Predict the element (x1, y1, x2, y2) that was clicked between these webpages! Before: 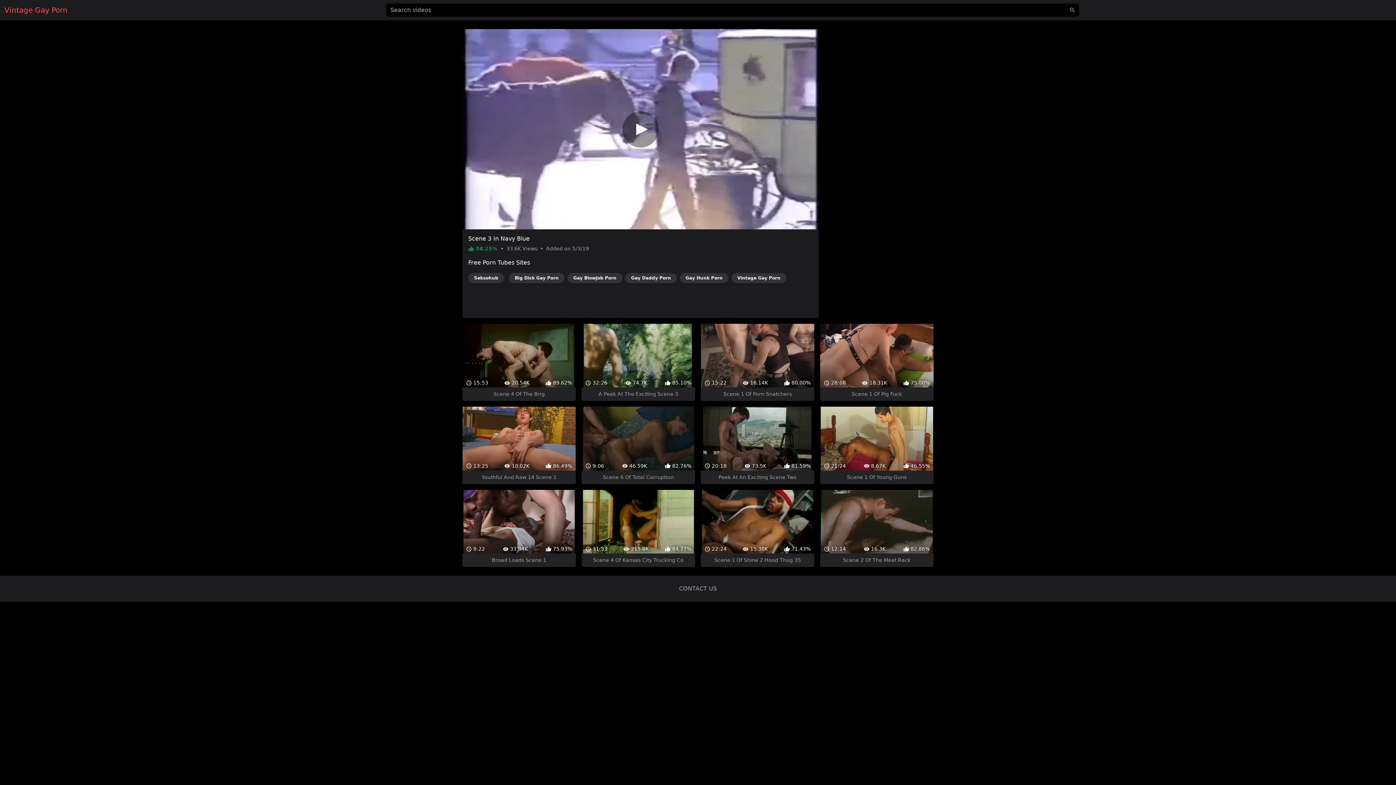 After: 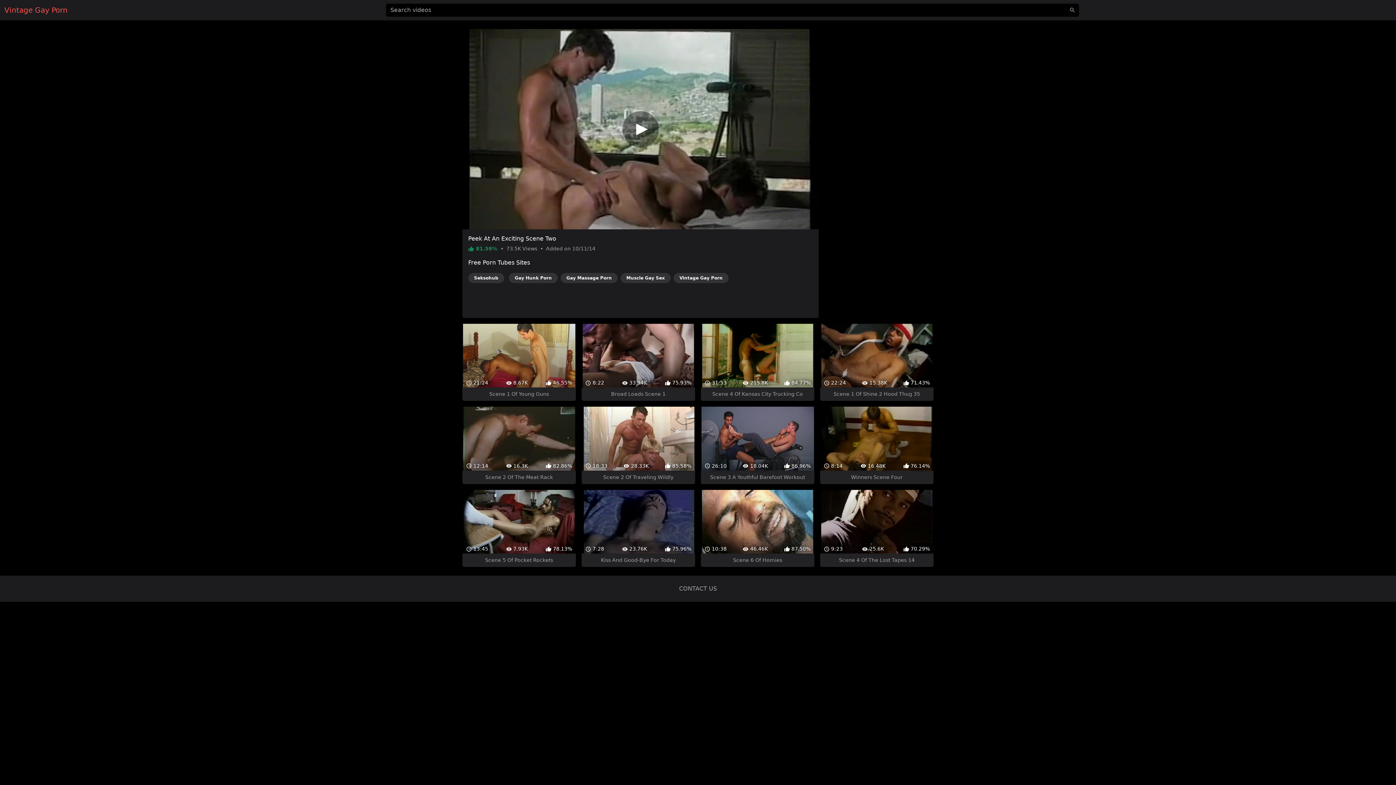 Action: bbox: (701, 380, 814, 458) label:  20:18
 73.5K
 81.59%
Peek At An Exciting Scene Two